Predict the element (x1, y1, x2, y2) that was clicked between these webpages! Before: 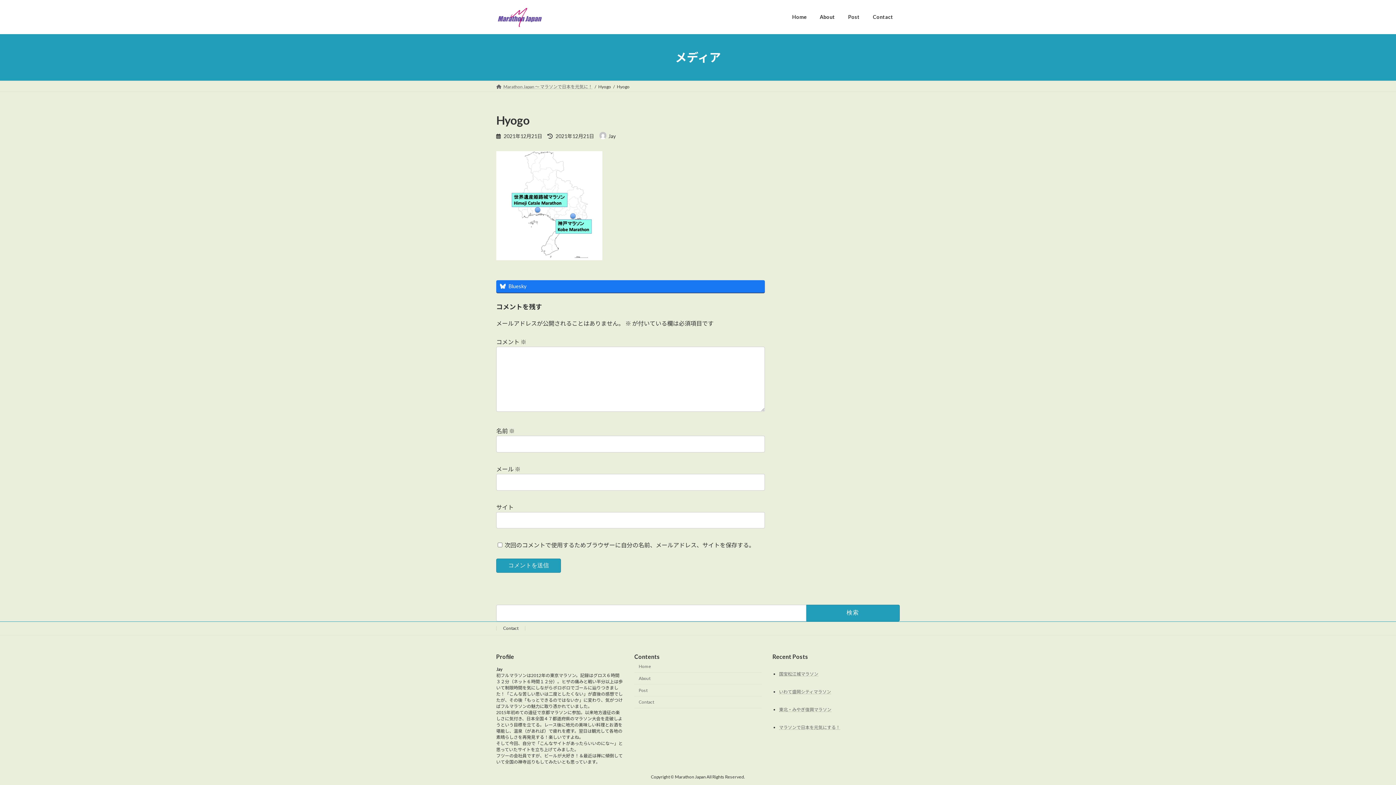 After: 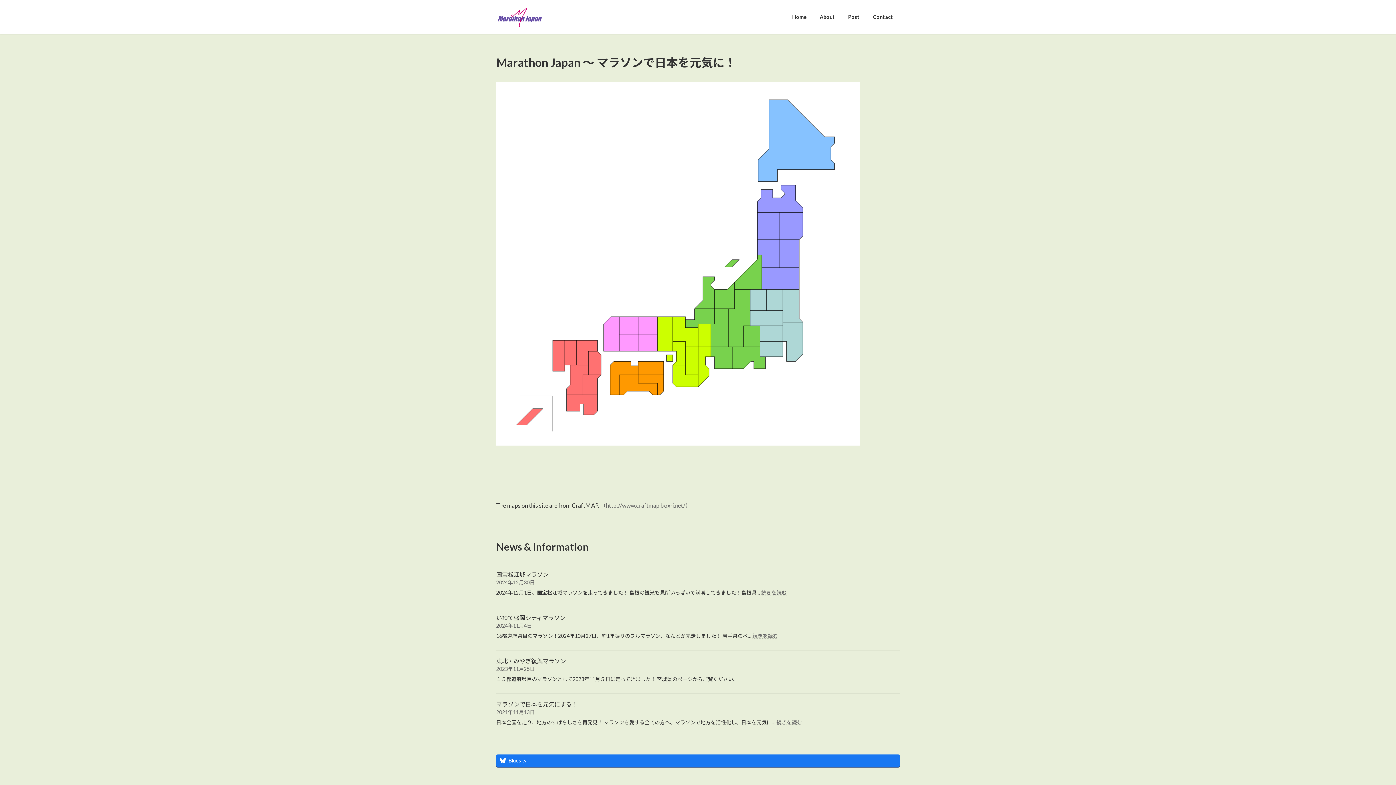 Action: label: Home bbox: (634, 660, 761, 672)